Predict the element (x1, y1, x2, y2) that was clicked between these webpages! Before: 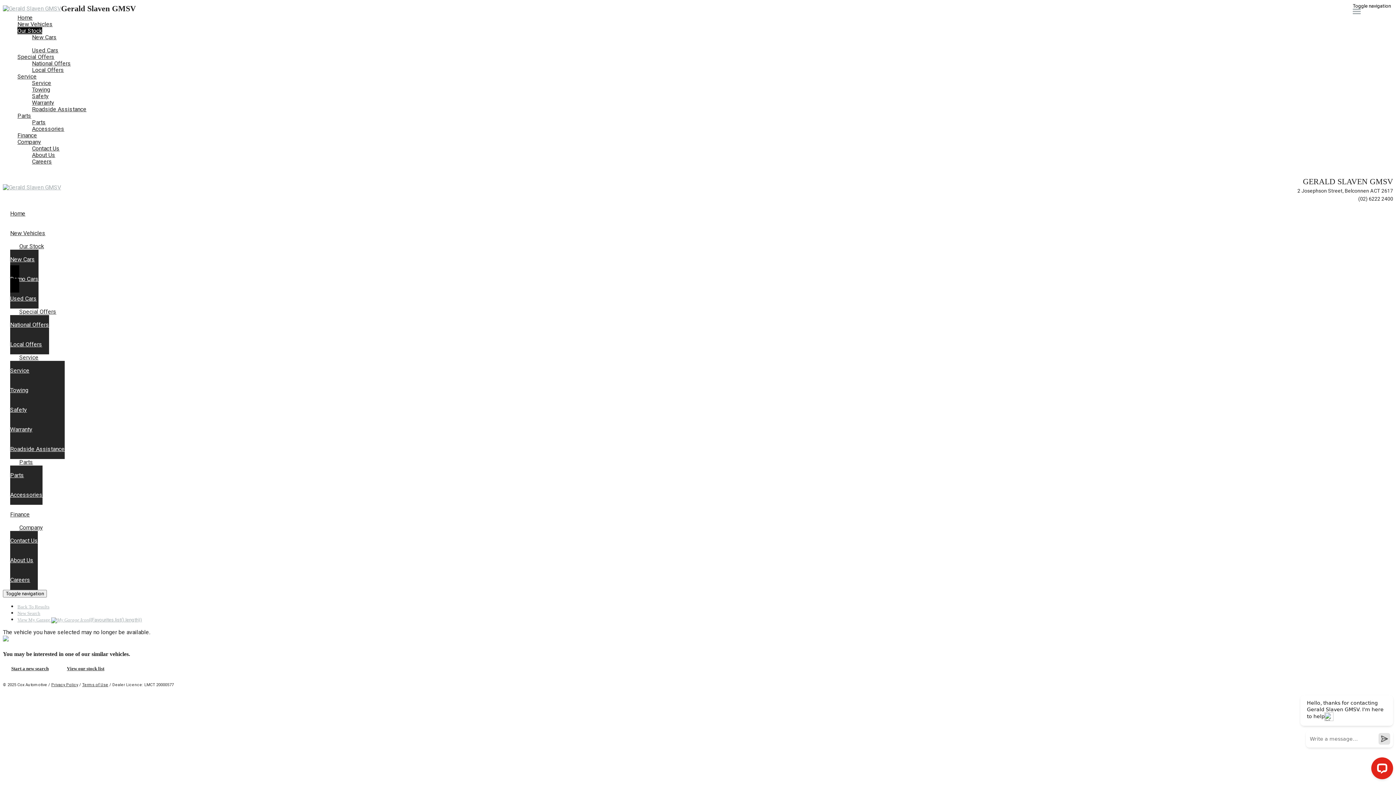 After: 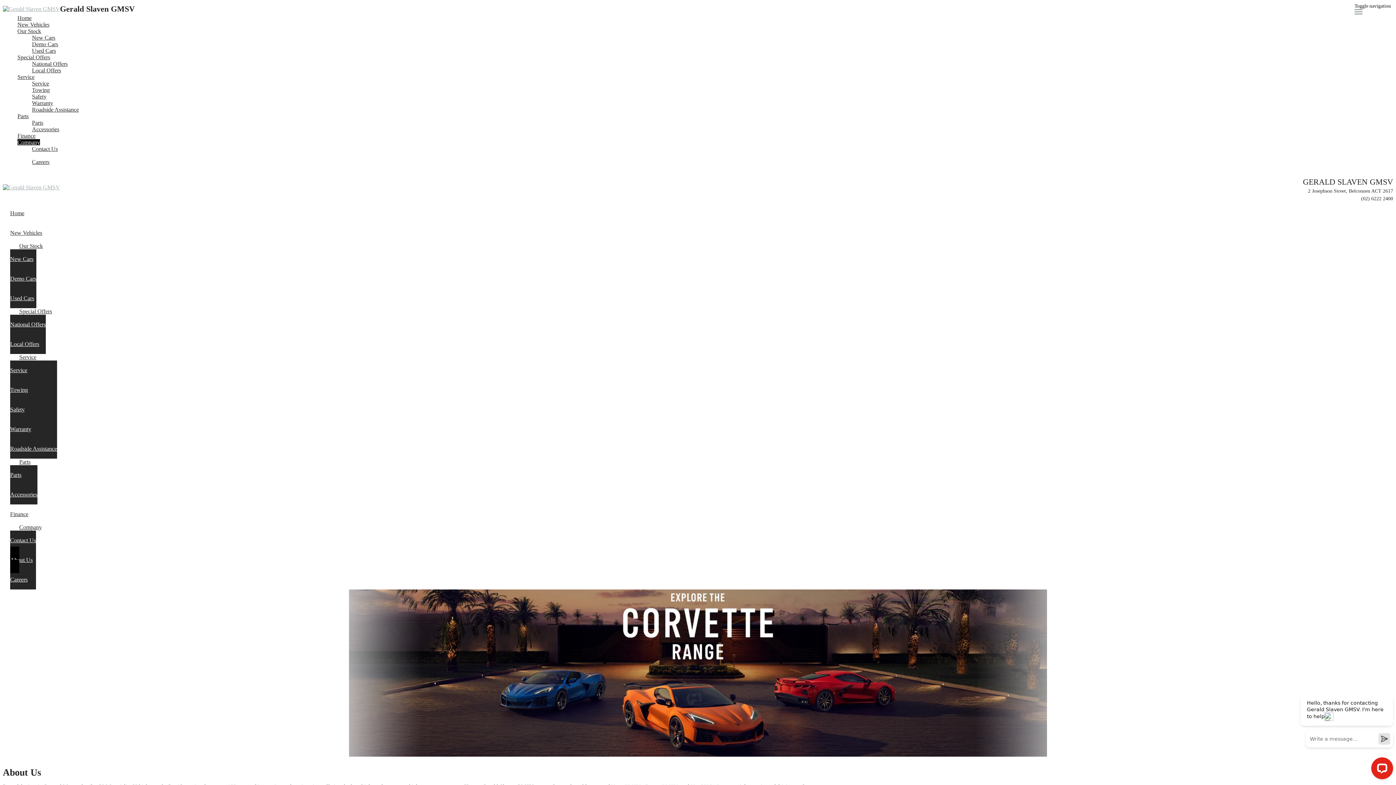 Action: label: About Us bbox: (32, 152, 1393, 158)